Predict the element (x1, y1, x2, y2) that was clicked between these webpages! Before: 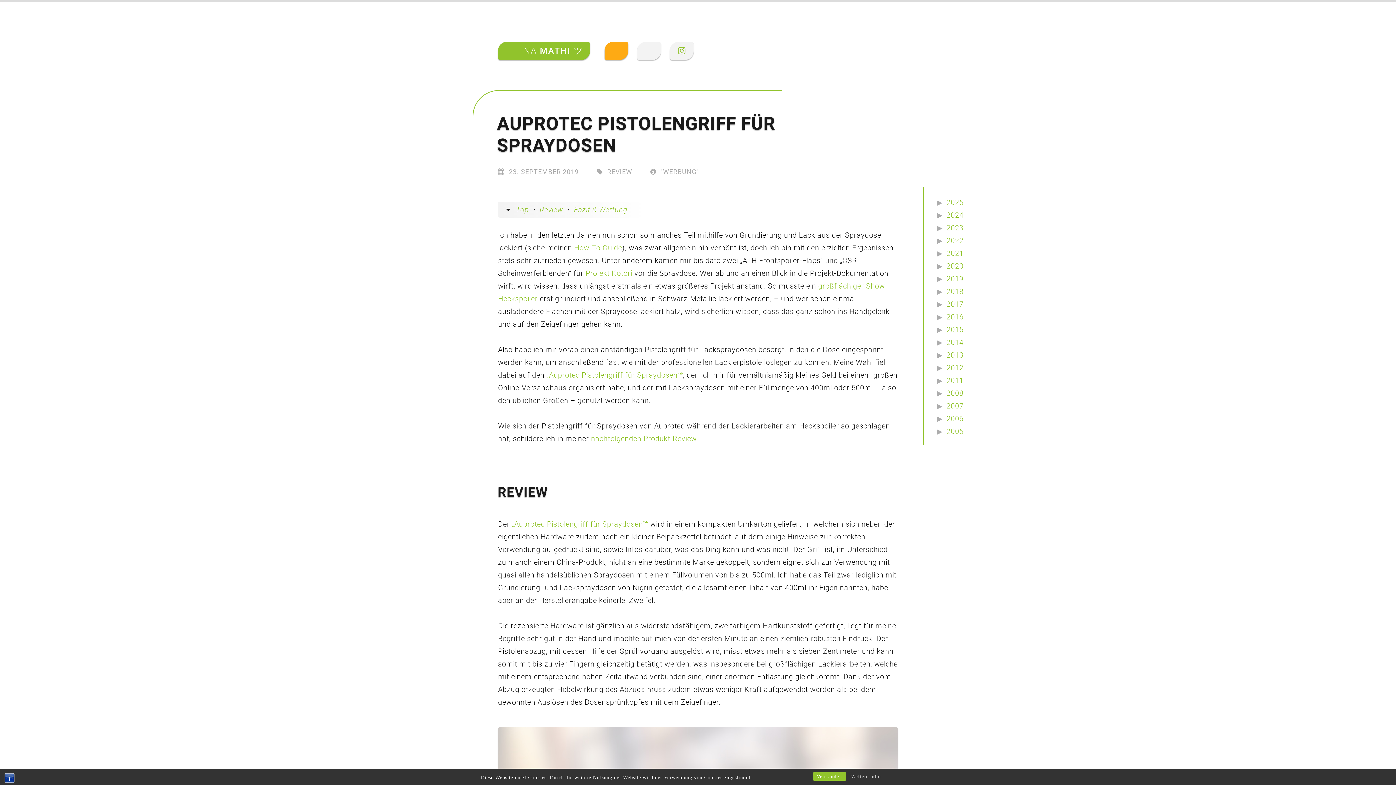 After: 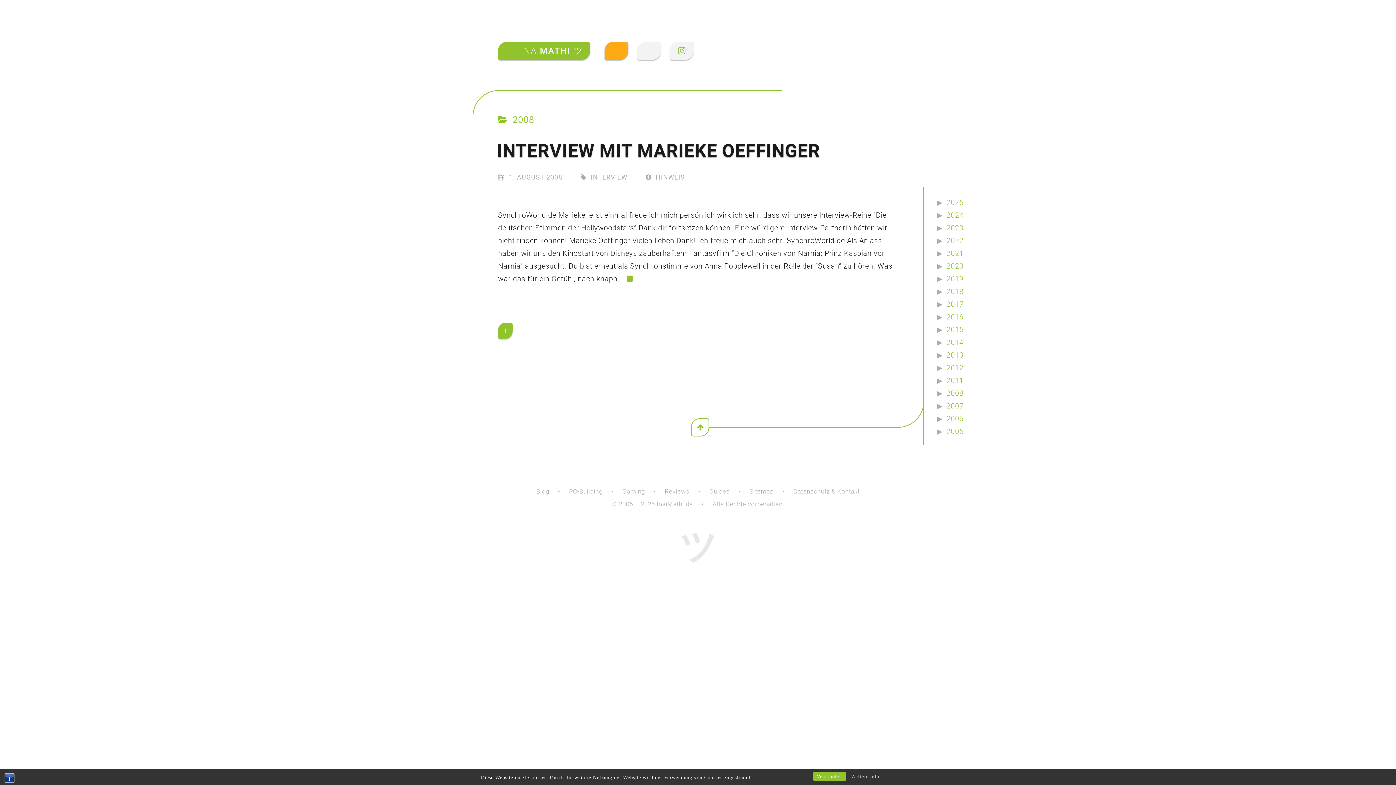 Action: label: 2008 bbox: (946, 389, 963, 397)